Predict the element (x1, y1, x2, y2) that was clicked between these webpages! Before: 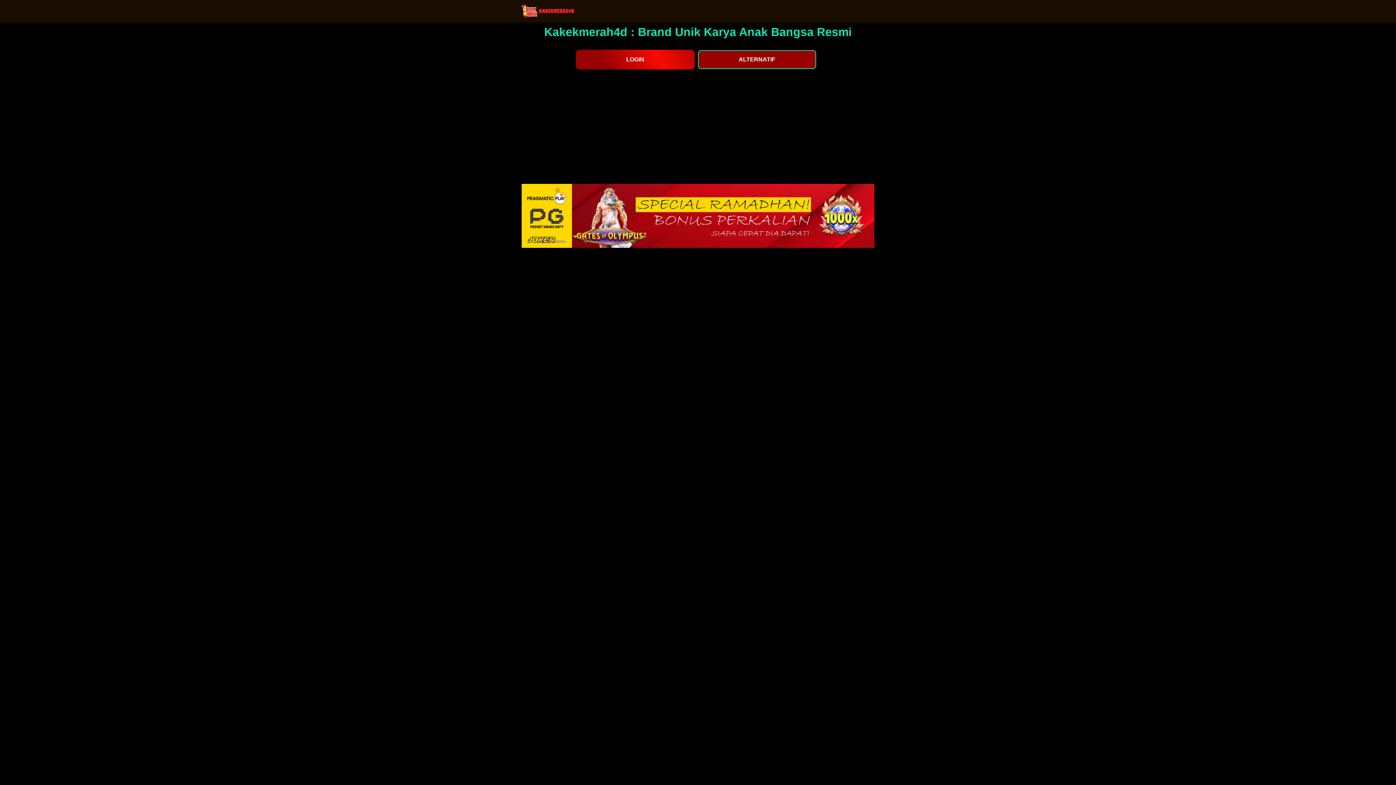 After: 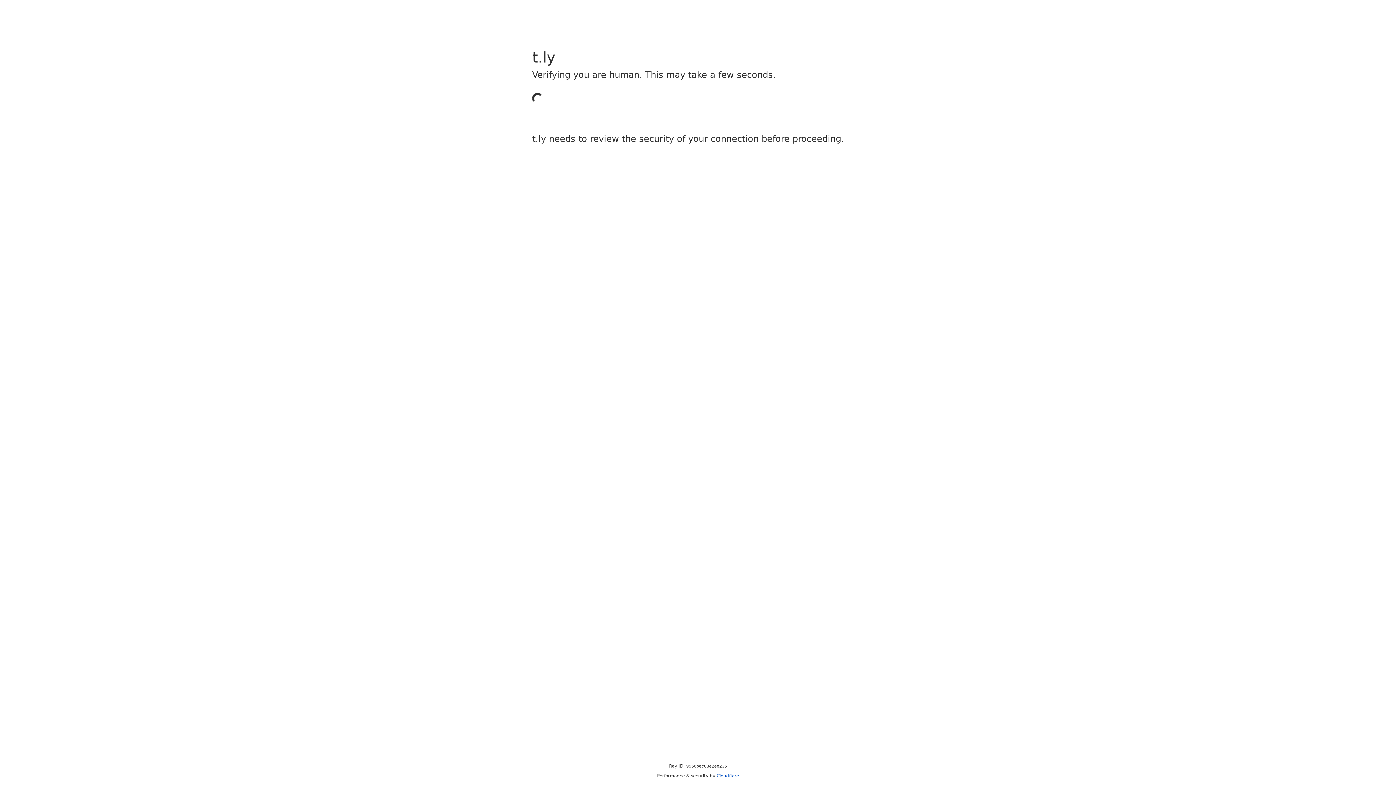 Action: bbox: (698, 50, 816, 69) label: ALTERNATIF